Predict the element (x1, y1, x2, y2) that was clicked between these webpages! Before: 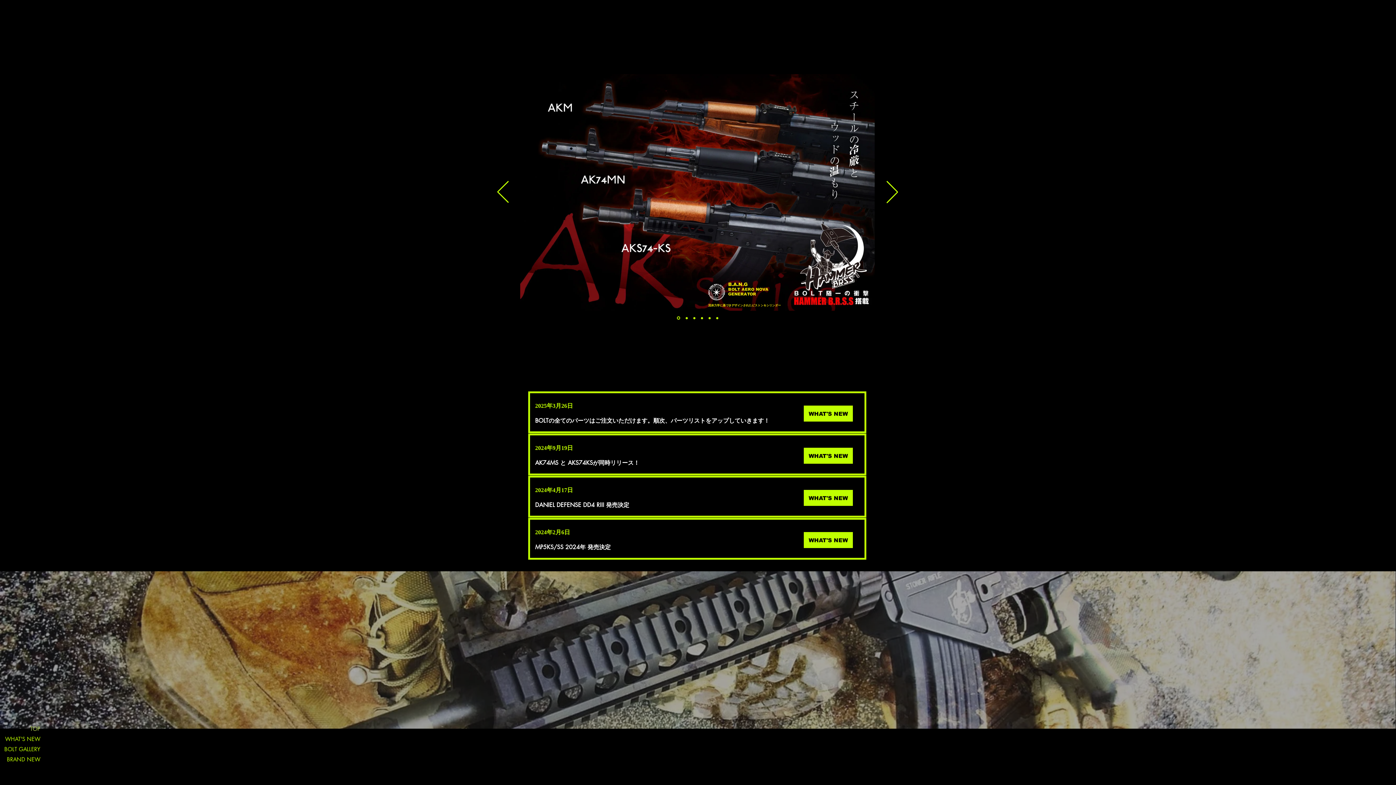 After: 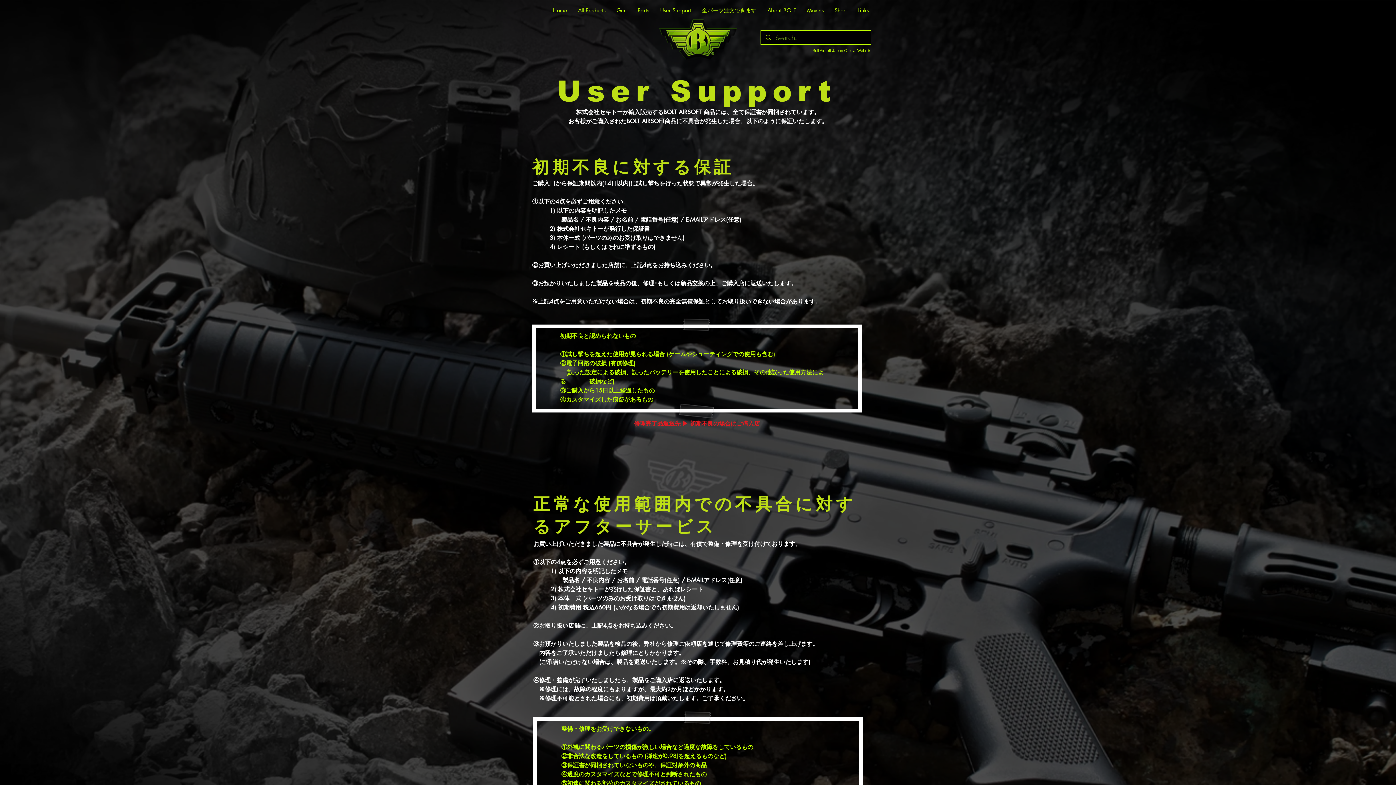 Action: label: User Support bbox: (654, 2, 696, 17)